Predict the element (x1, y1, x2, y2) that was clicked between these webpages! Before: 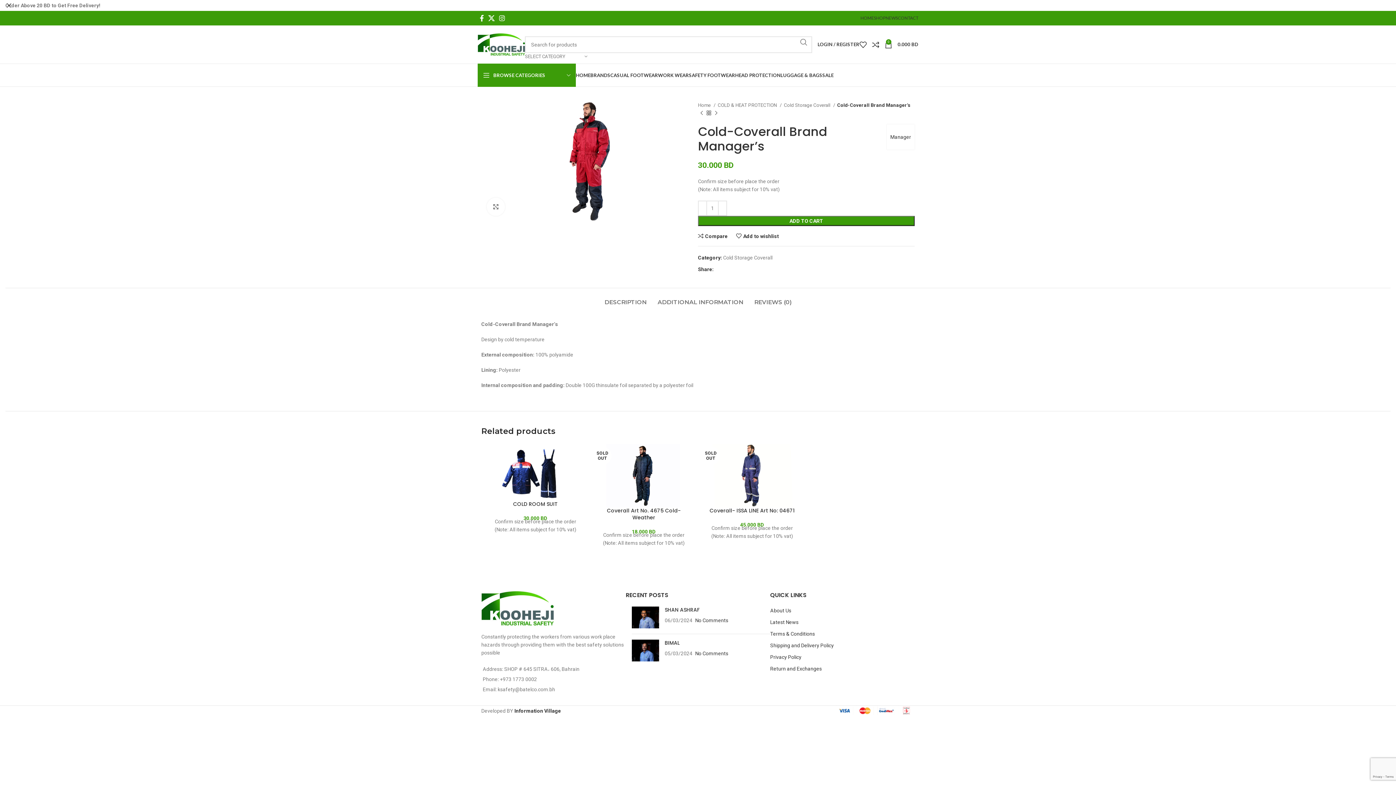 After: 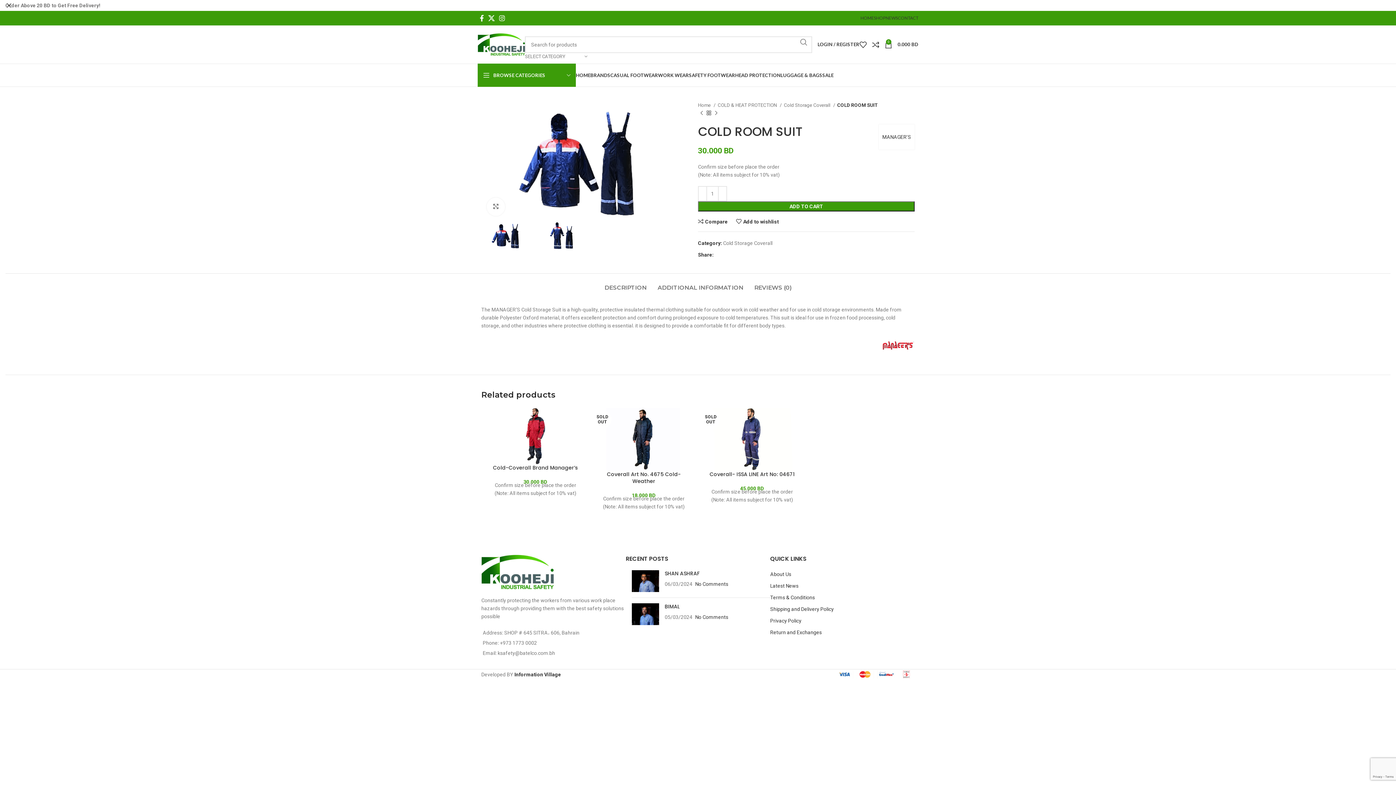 Action: bbox: (485, 444, 586, 501)